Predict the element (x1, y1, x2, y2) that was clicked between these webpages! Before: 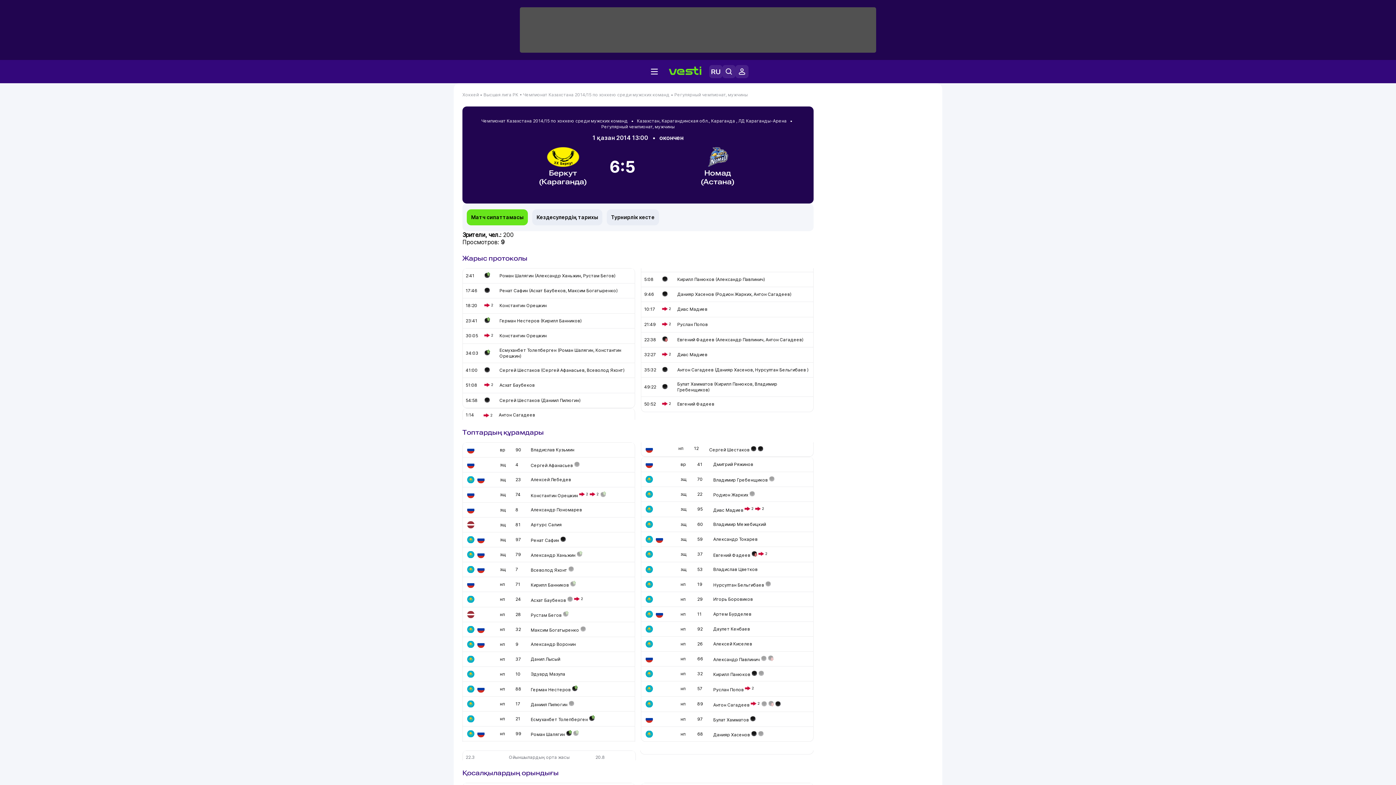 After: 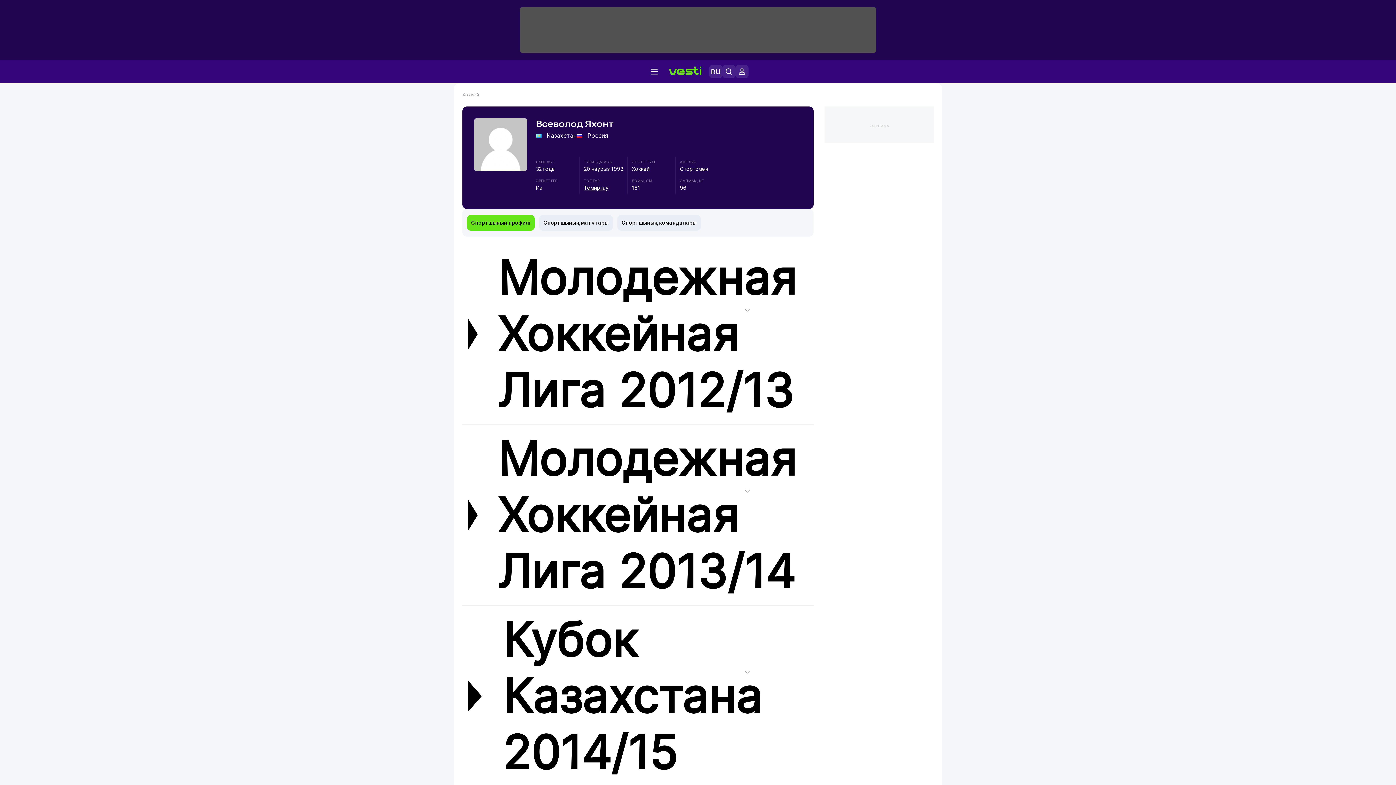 Action: bbox: (530, 567, 567, 573) label: Всеволод Яхонт